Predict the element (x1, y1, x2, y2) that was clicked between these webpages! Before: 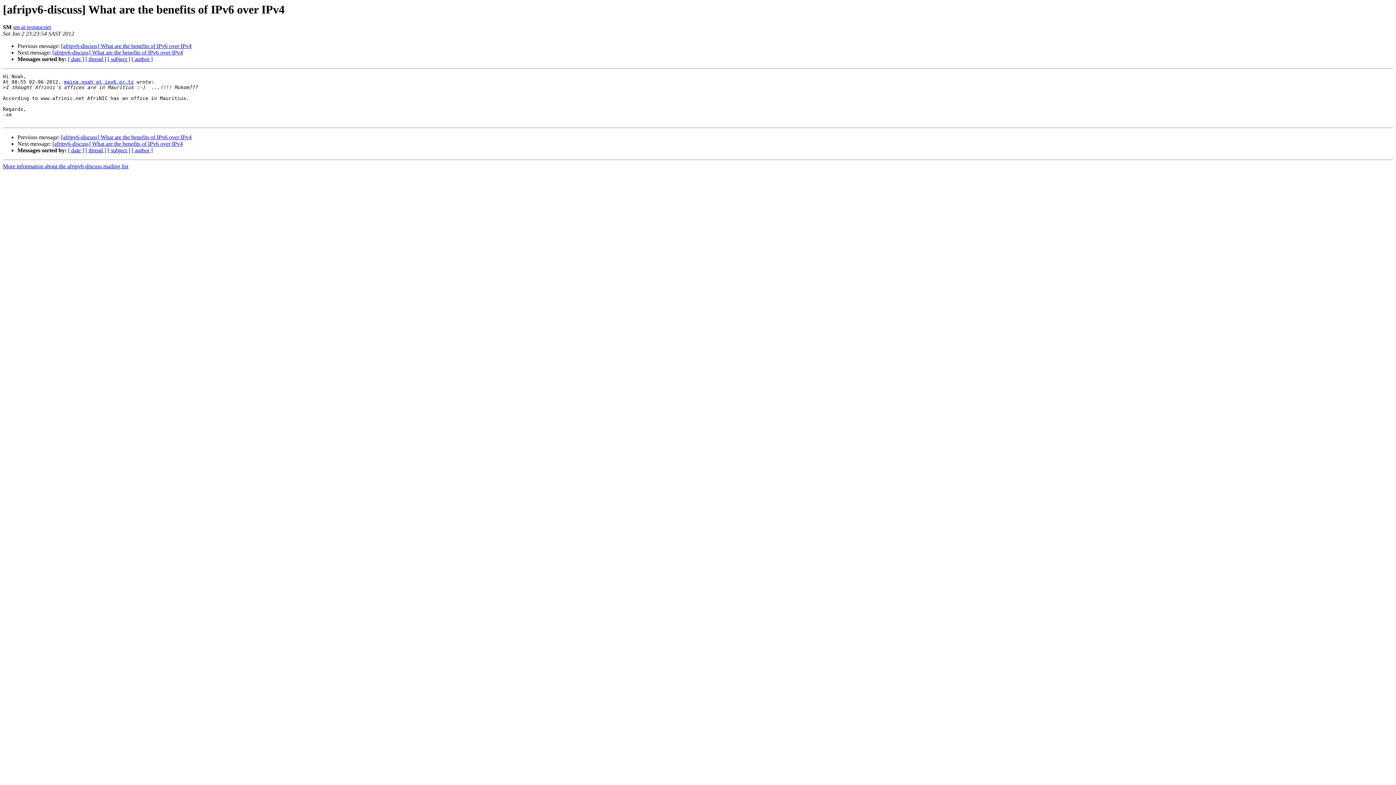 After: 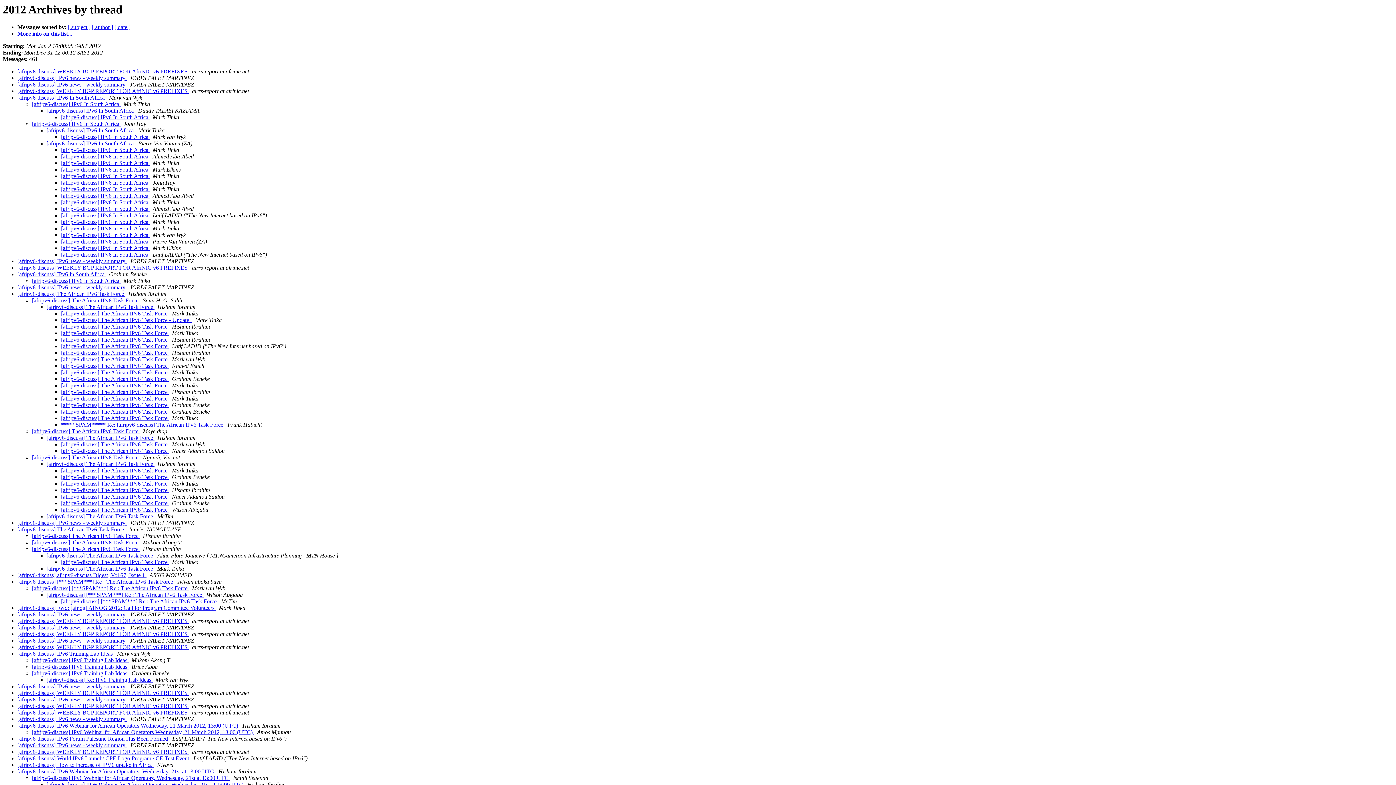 Action: label: [ thread ] bbox: (85, 147, 106, 153)